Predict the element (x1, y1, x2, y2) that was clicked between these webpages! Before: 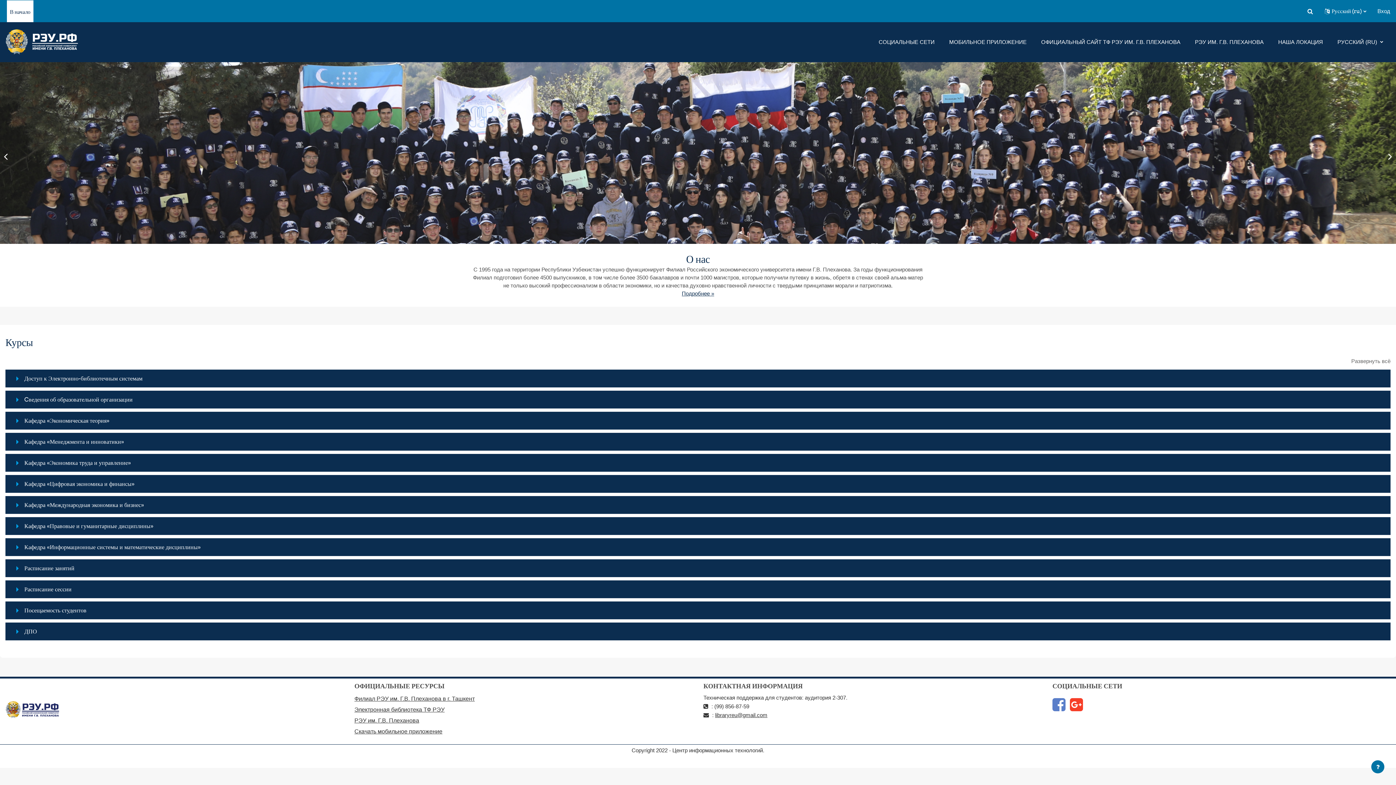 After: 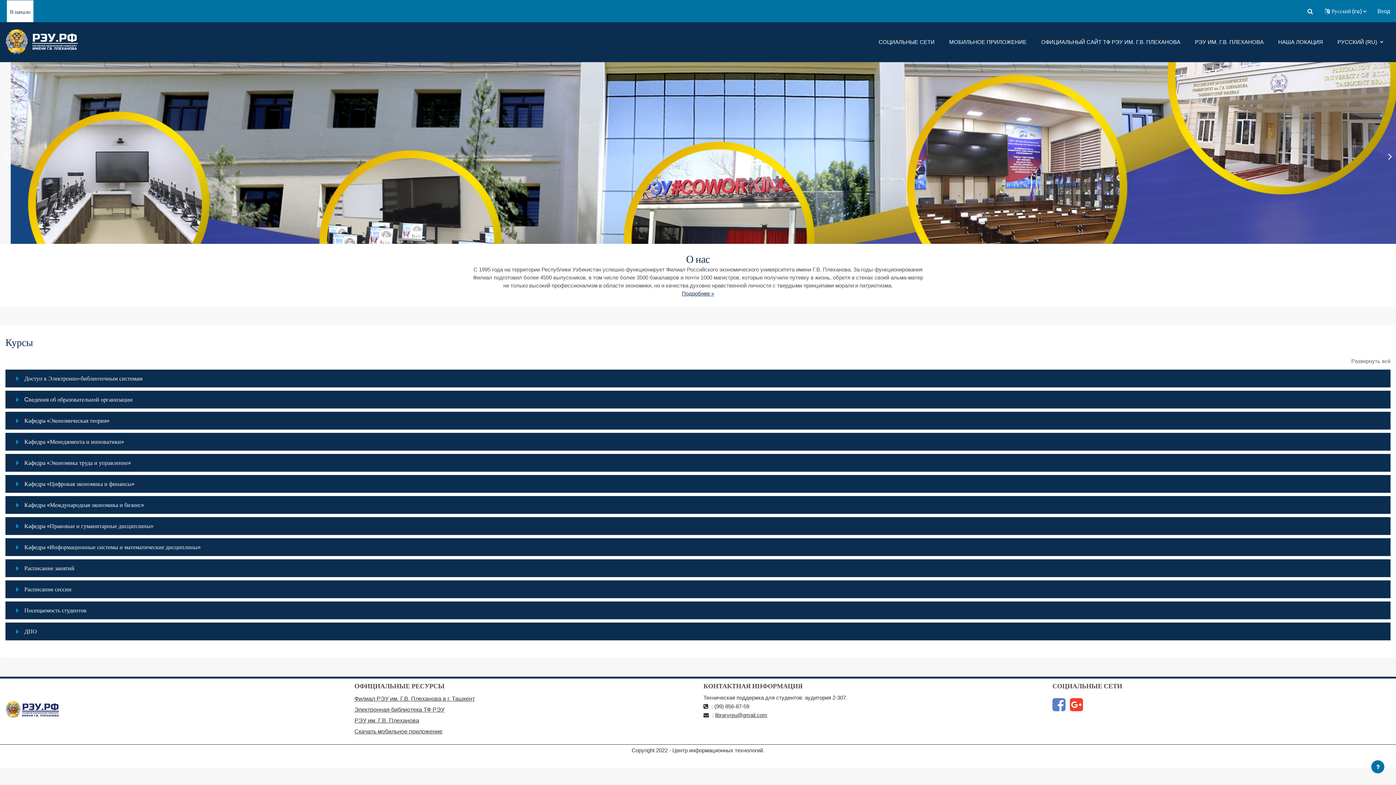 Action: label: В начало bbox: (6, 0, 33, 22)